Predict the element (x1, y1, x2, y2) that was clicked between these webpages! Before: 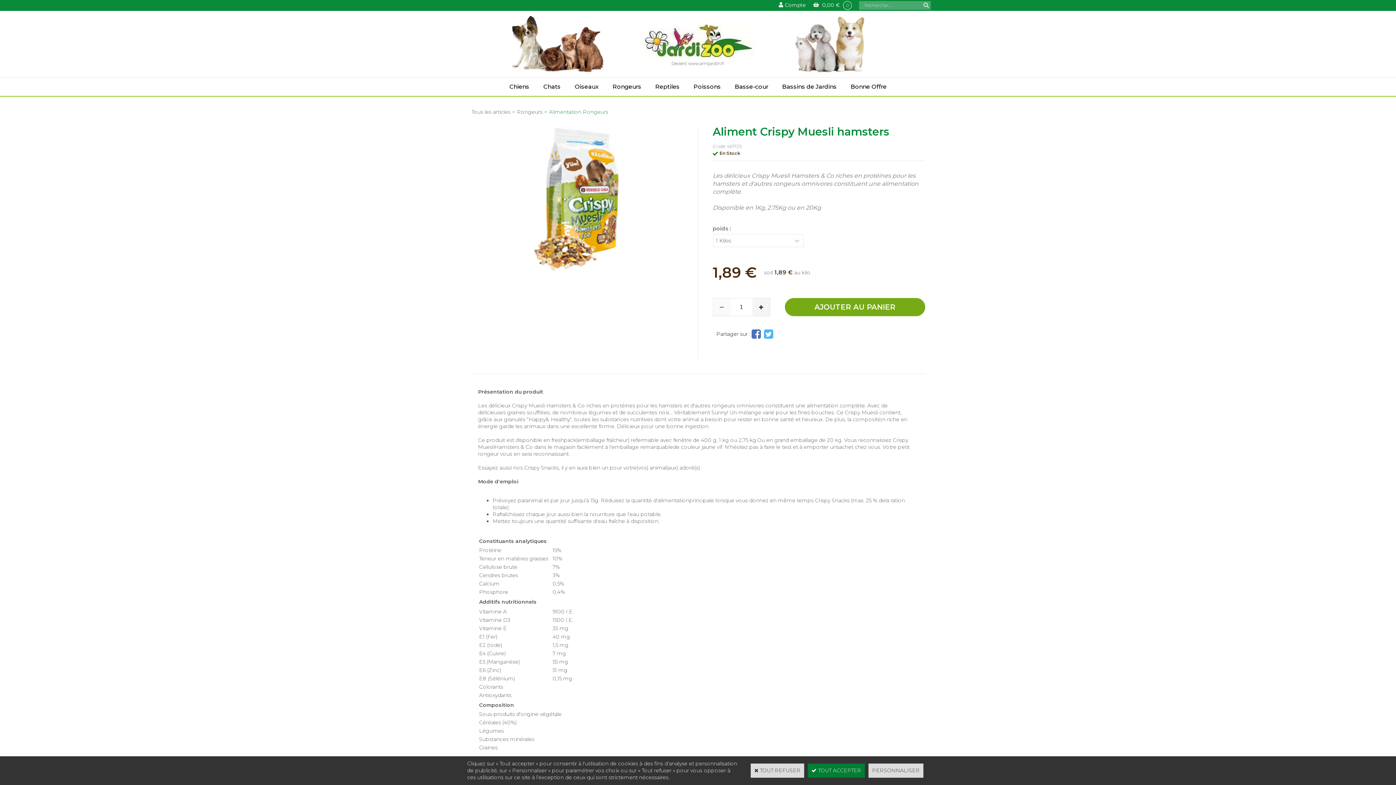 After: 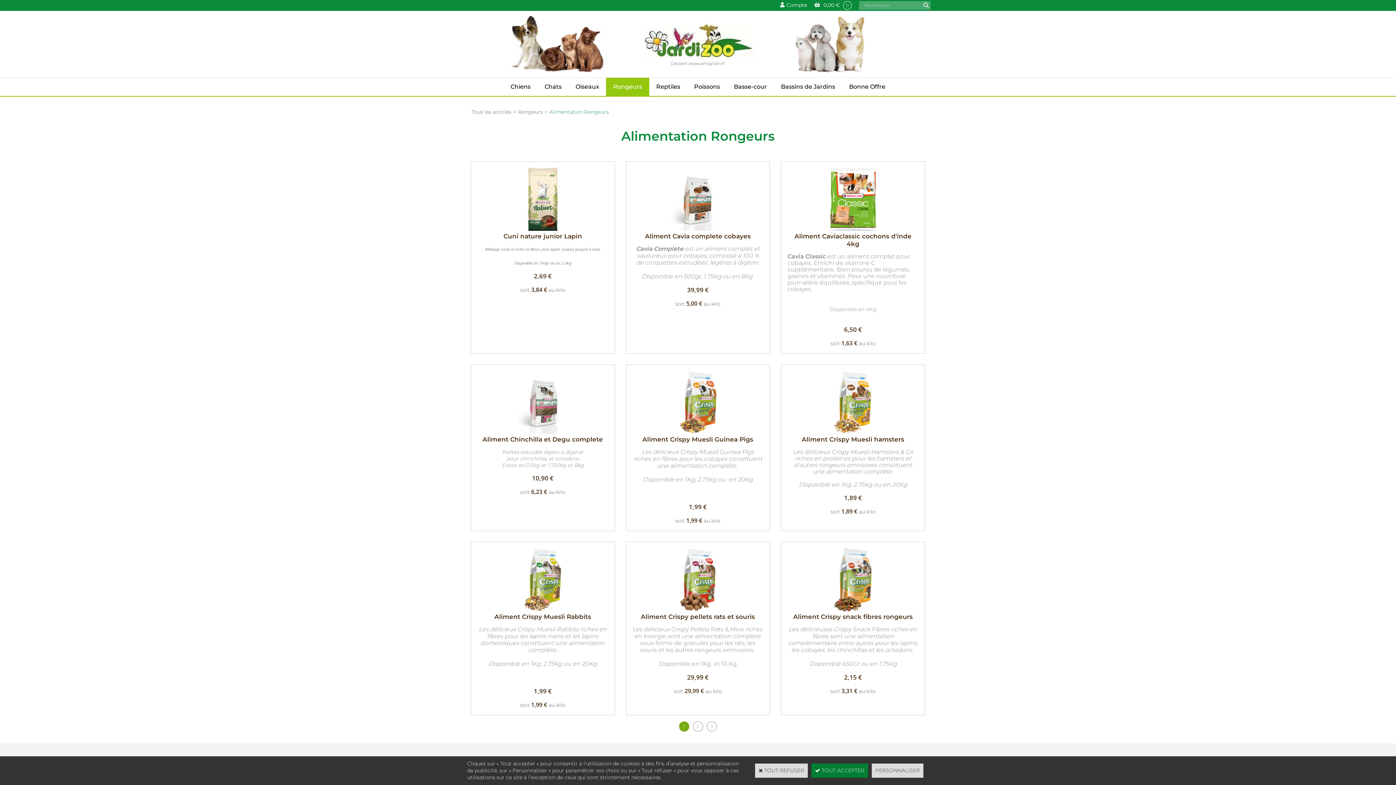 Action: bbox: (549, 108, 608, 115) label: Alimentation Rongeurs